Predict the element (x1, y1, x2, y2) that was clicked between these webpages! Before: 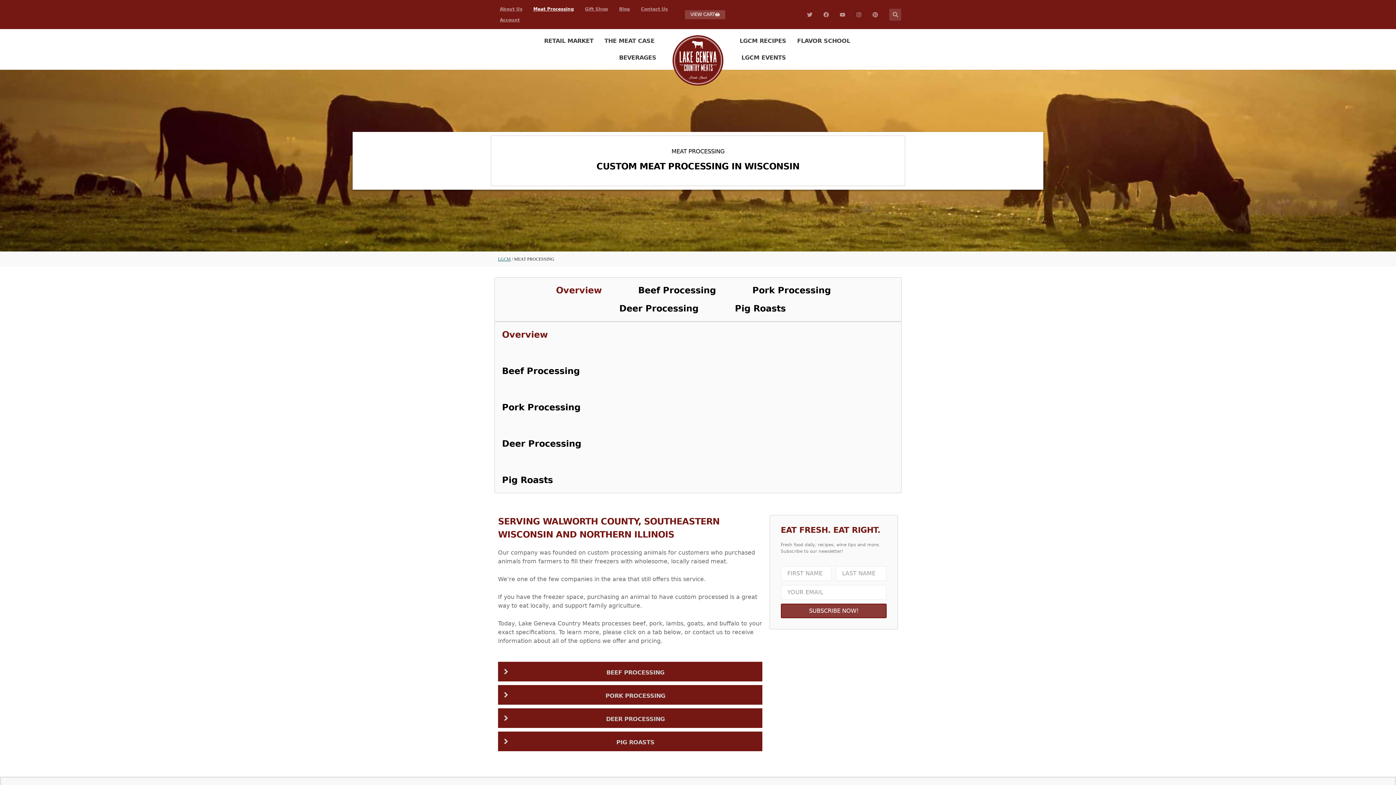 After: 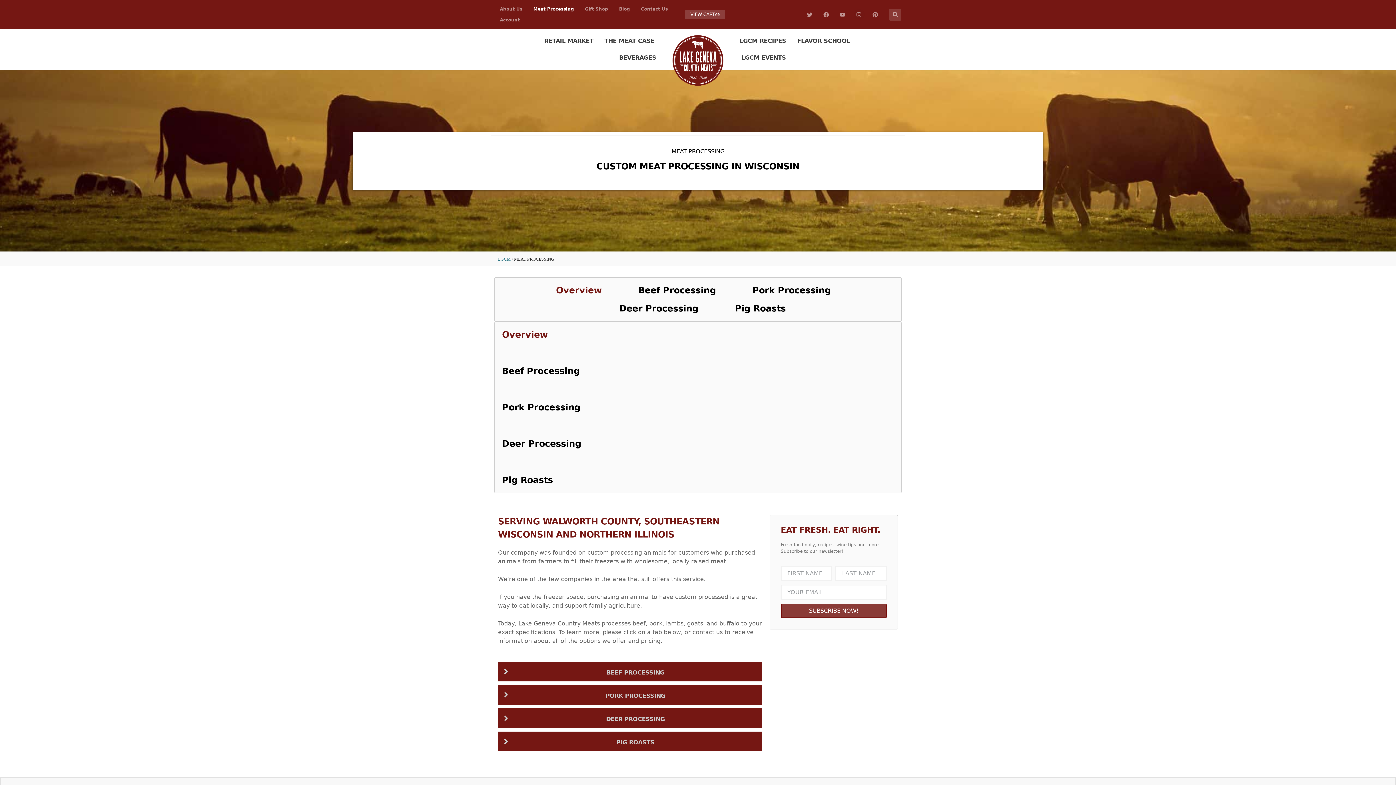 Action: label: Overview bbox: (498, 325, 897, 344)